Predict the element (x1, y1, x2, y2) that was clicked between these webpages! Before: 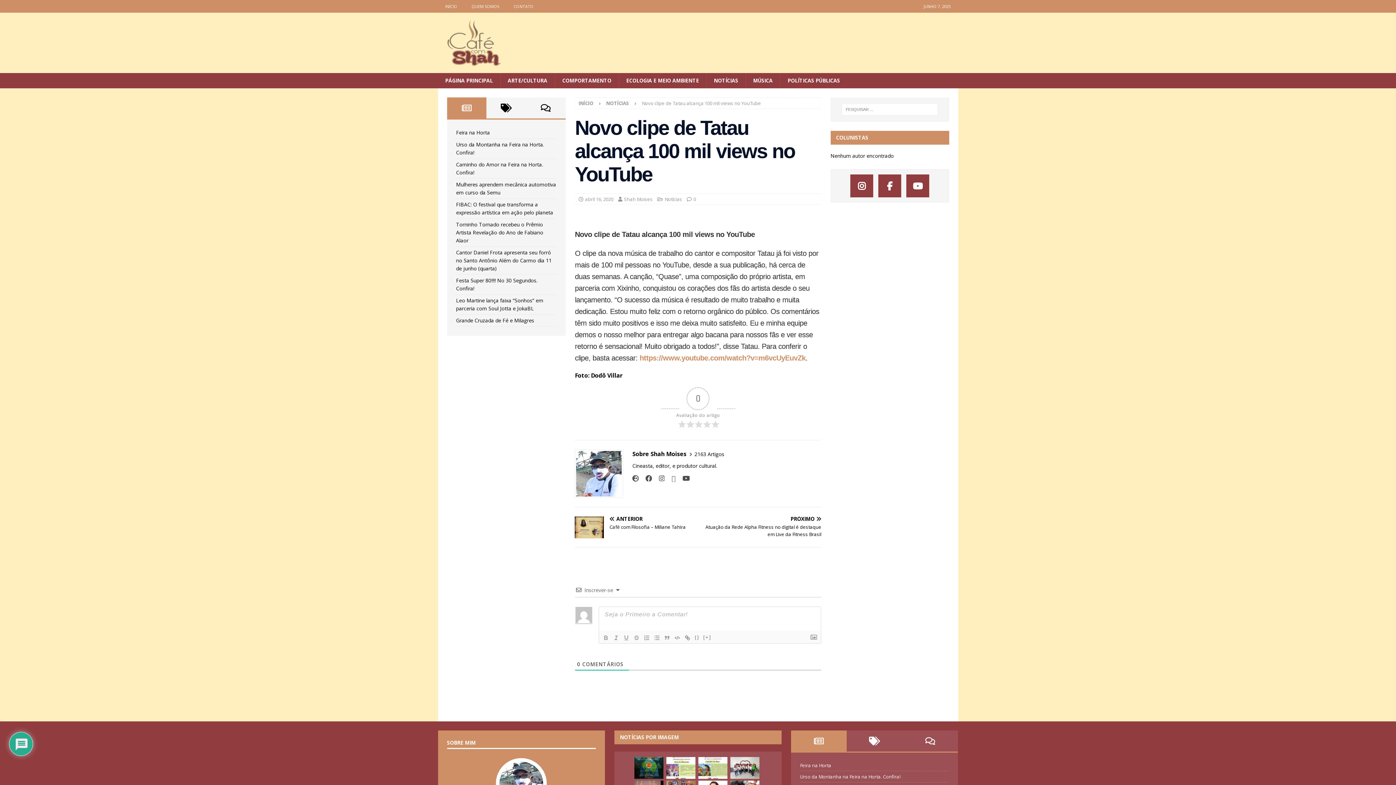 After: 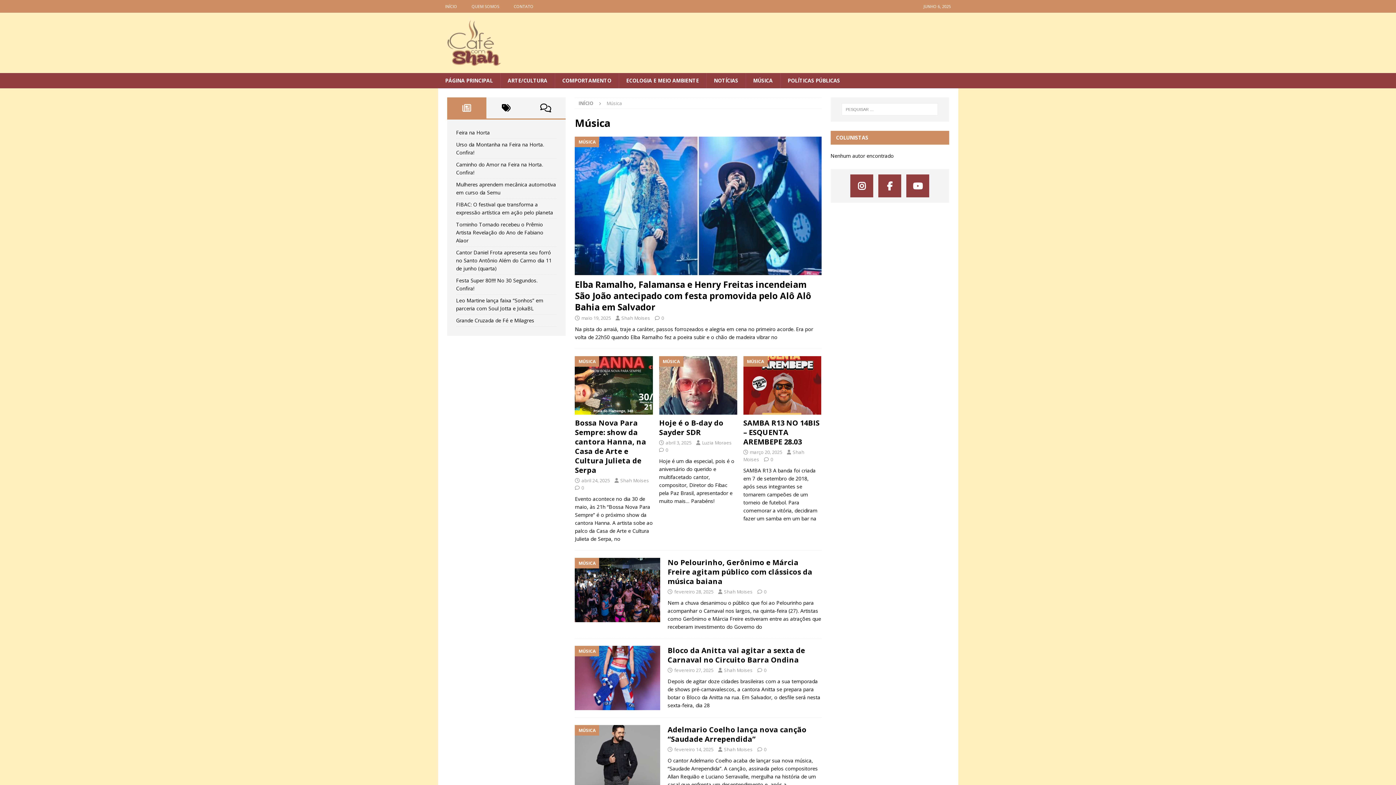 Action: bbox: (745, 73, 780, 88) label: MÚSICA